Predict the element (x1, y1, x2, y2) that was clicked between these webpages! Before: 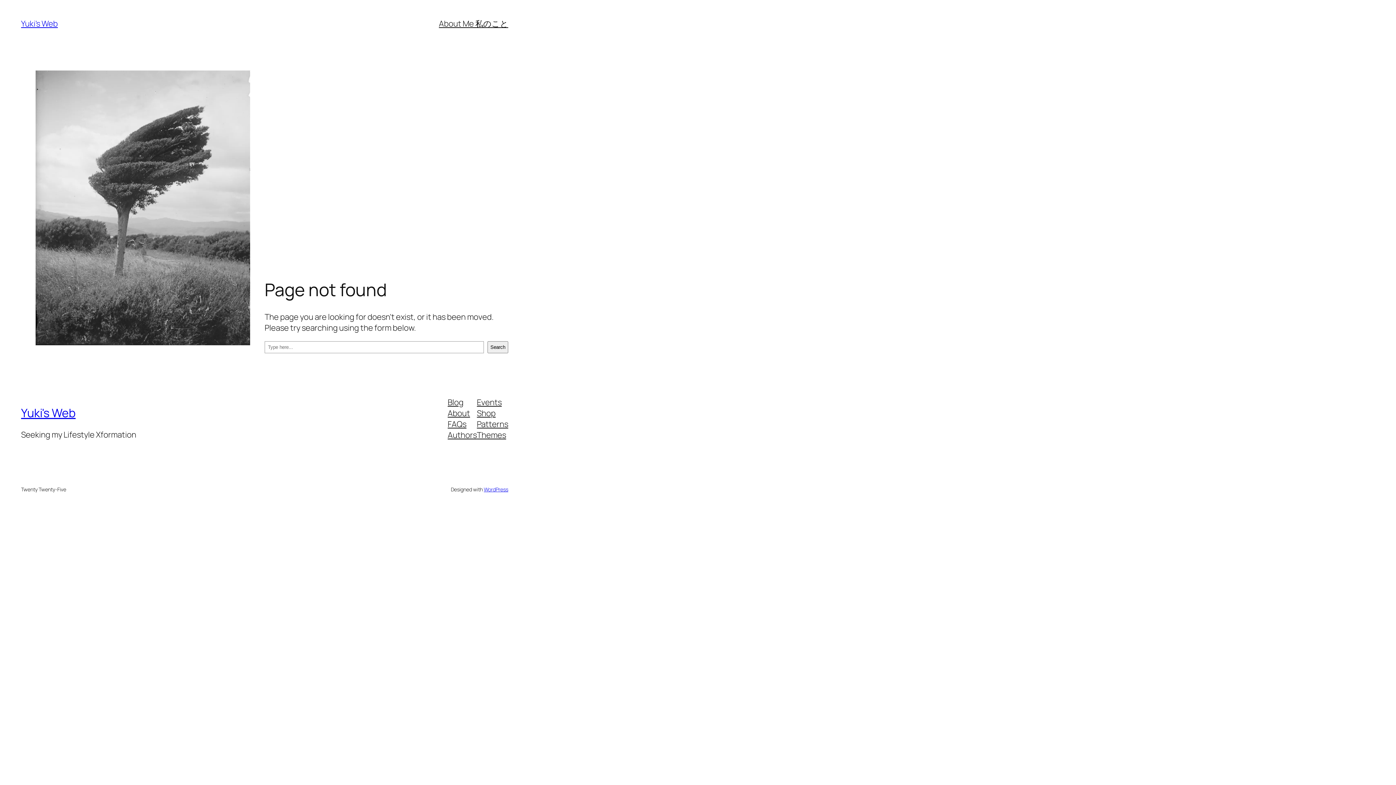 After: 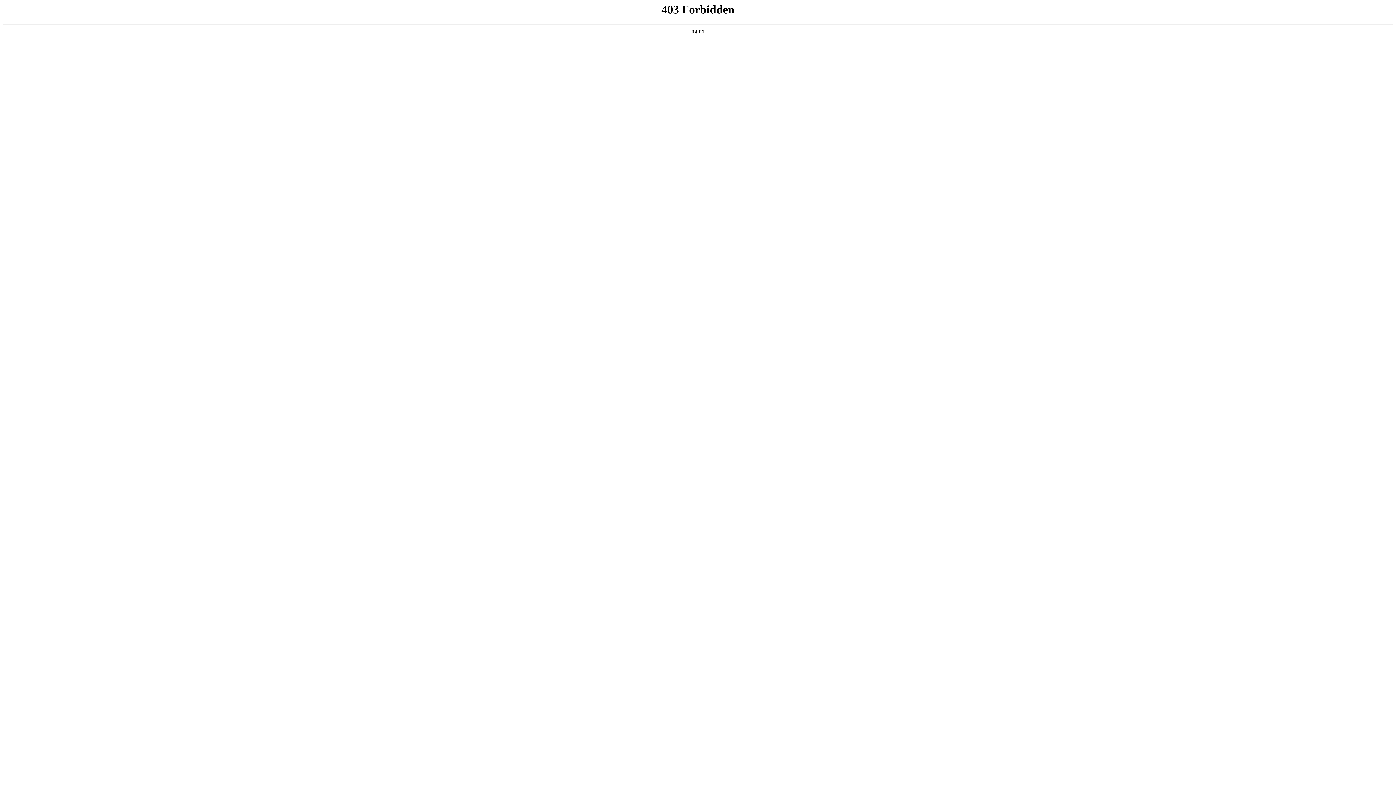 Action: bbox: (483, 486, 508, 492) label: WordPress